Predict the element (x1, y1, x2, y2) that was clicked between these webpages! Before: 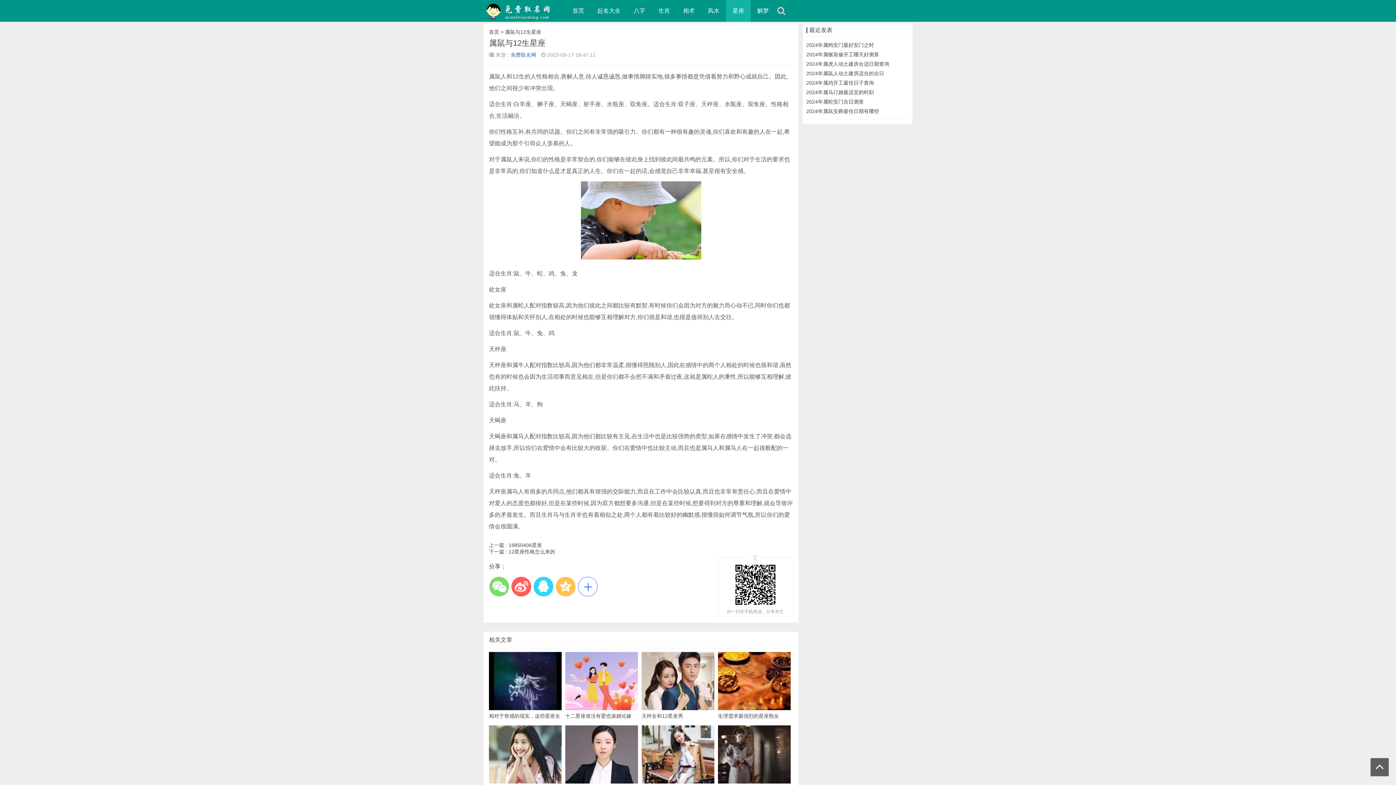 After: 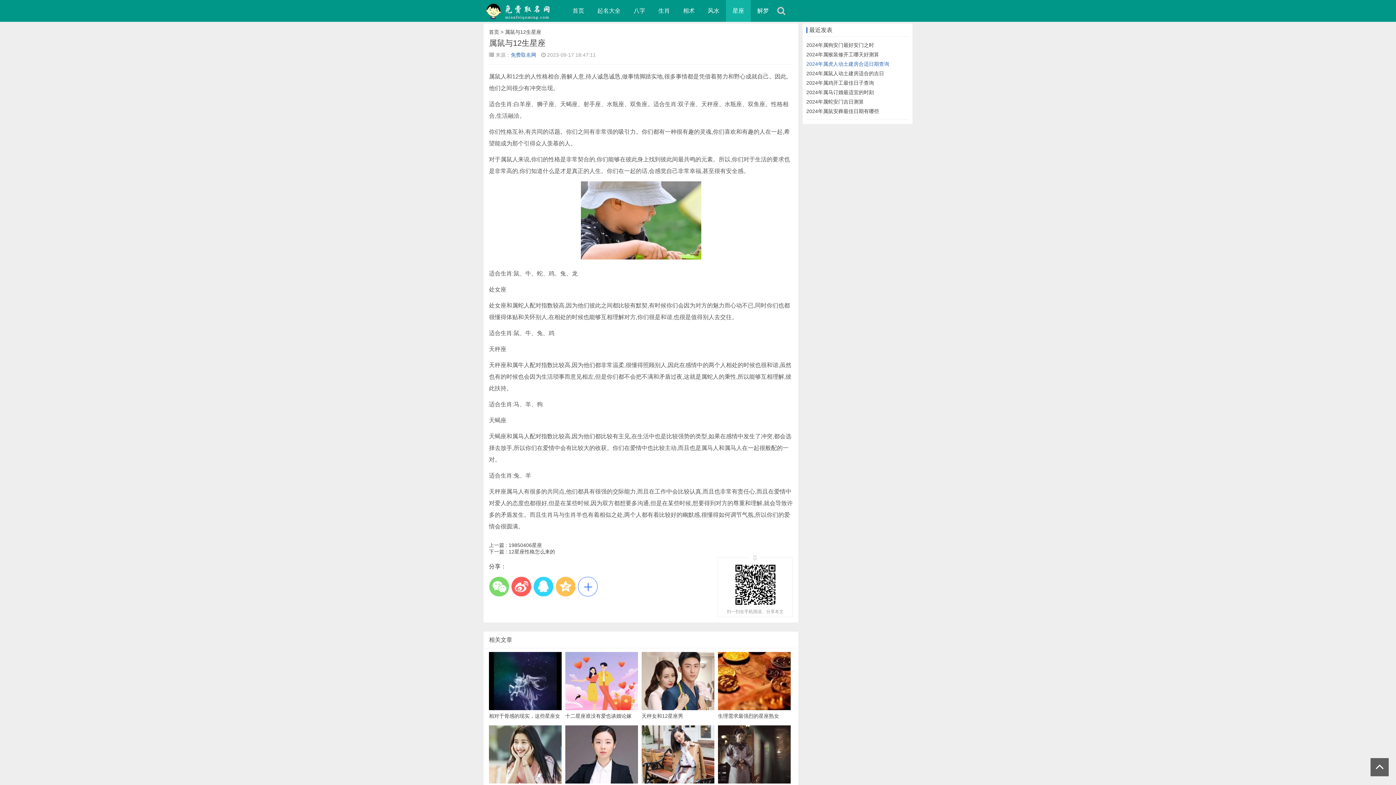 Action: bbox: (806, 61, 889, 66) label: 2024年属虎人动土建房合适日期查询